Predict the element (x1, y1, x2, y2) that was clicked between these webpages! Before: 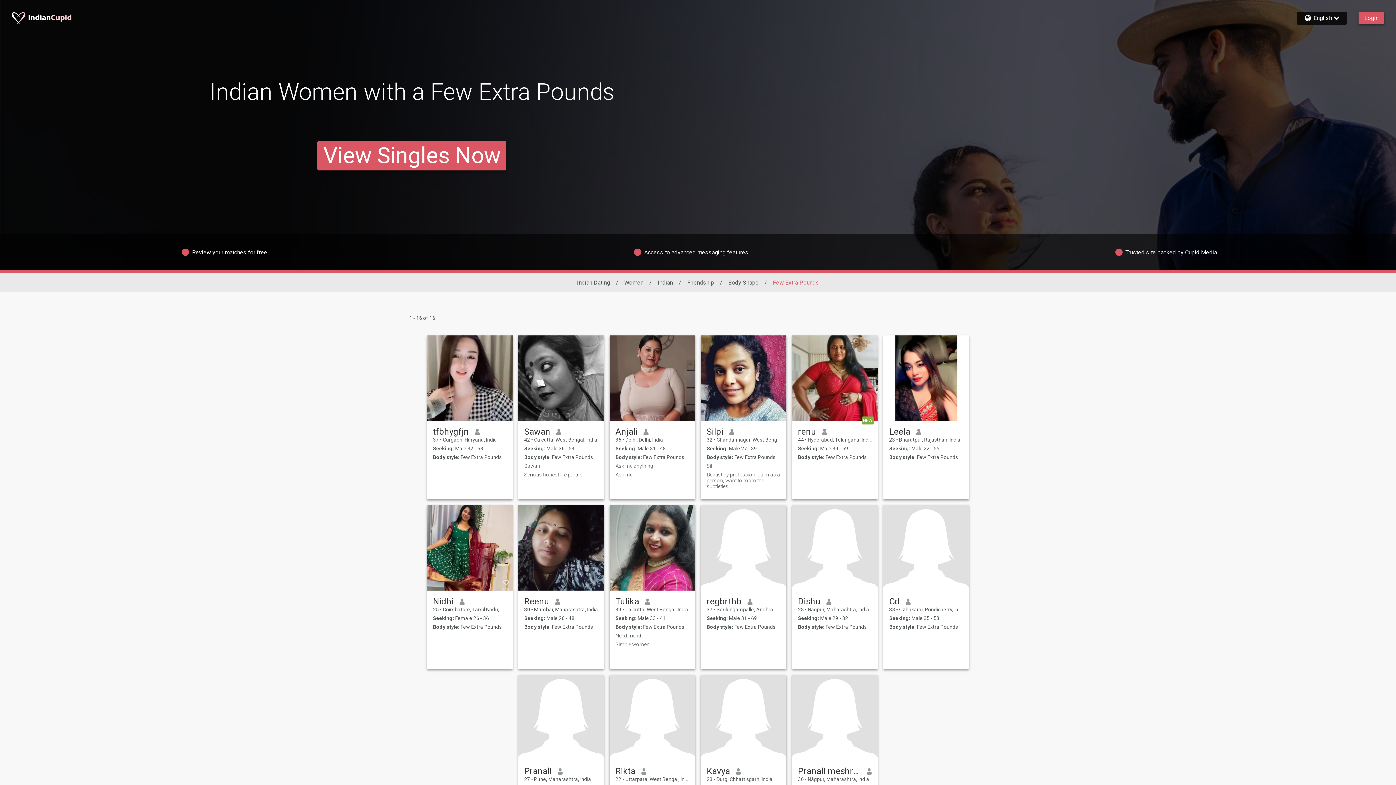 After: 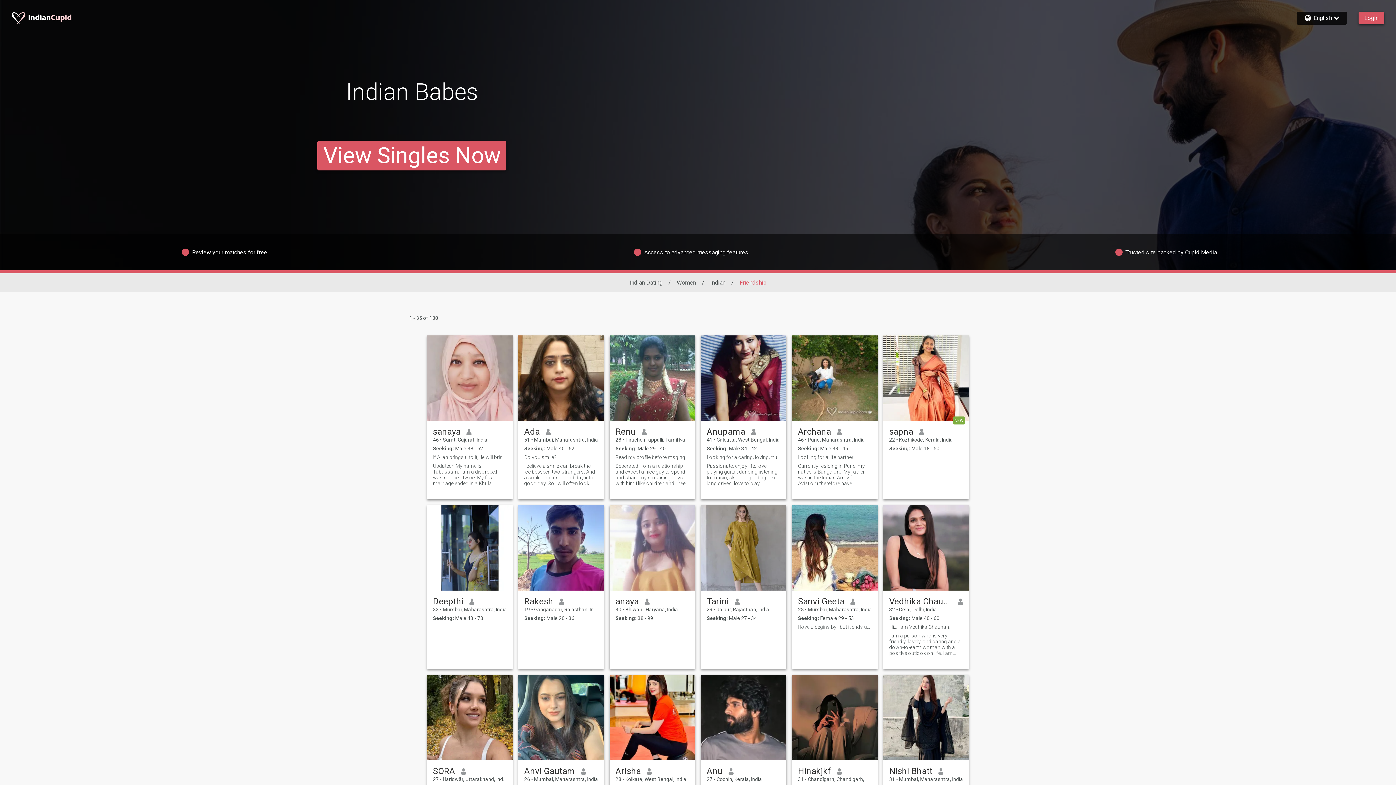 Action: bbox: (687, 279, 714, 286) label: Friendship